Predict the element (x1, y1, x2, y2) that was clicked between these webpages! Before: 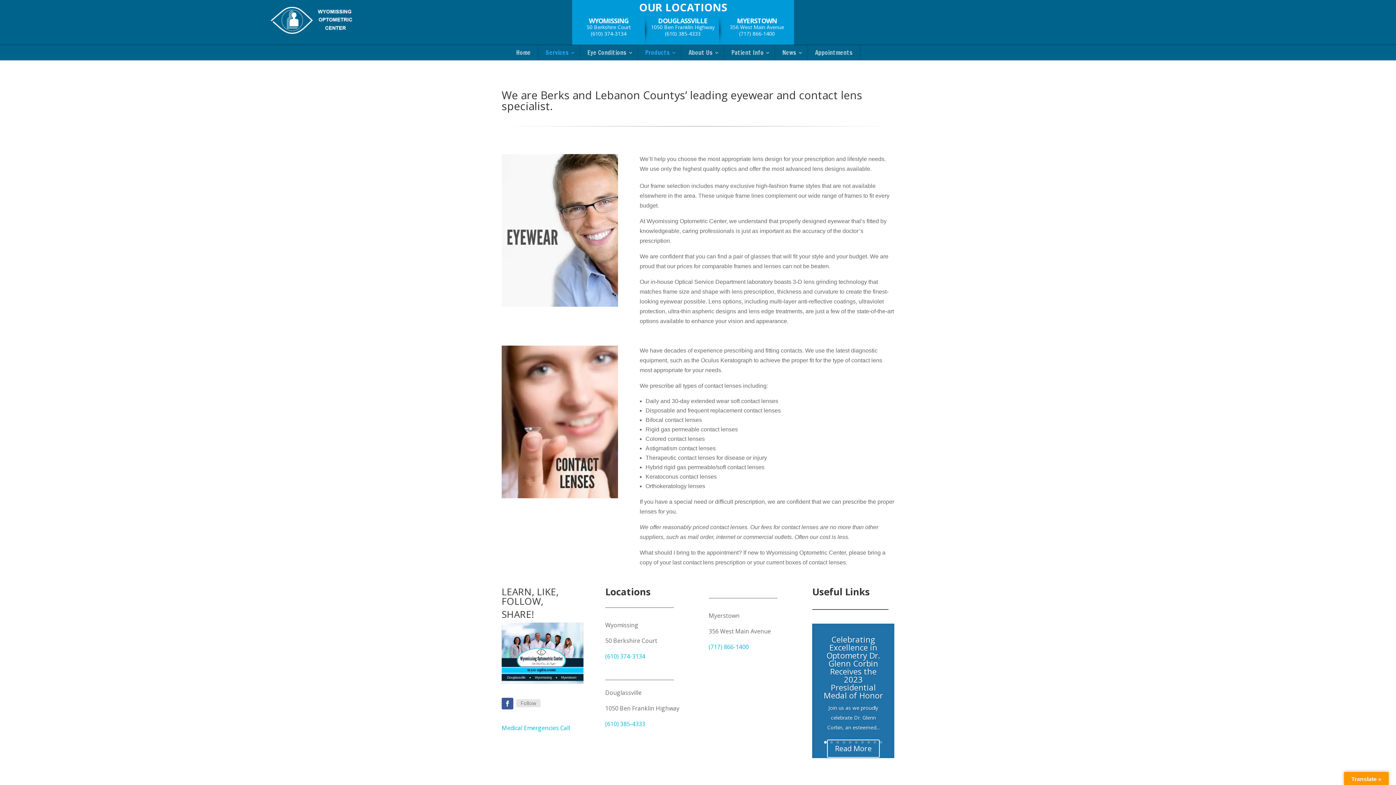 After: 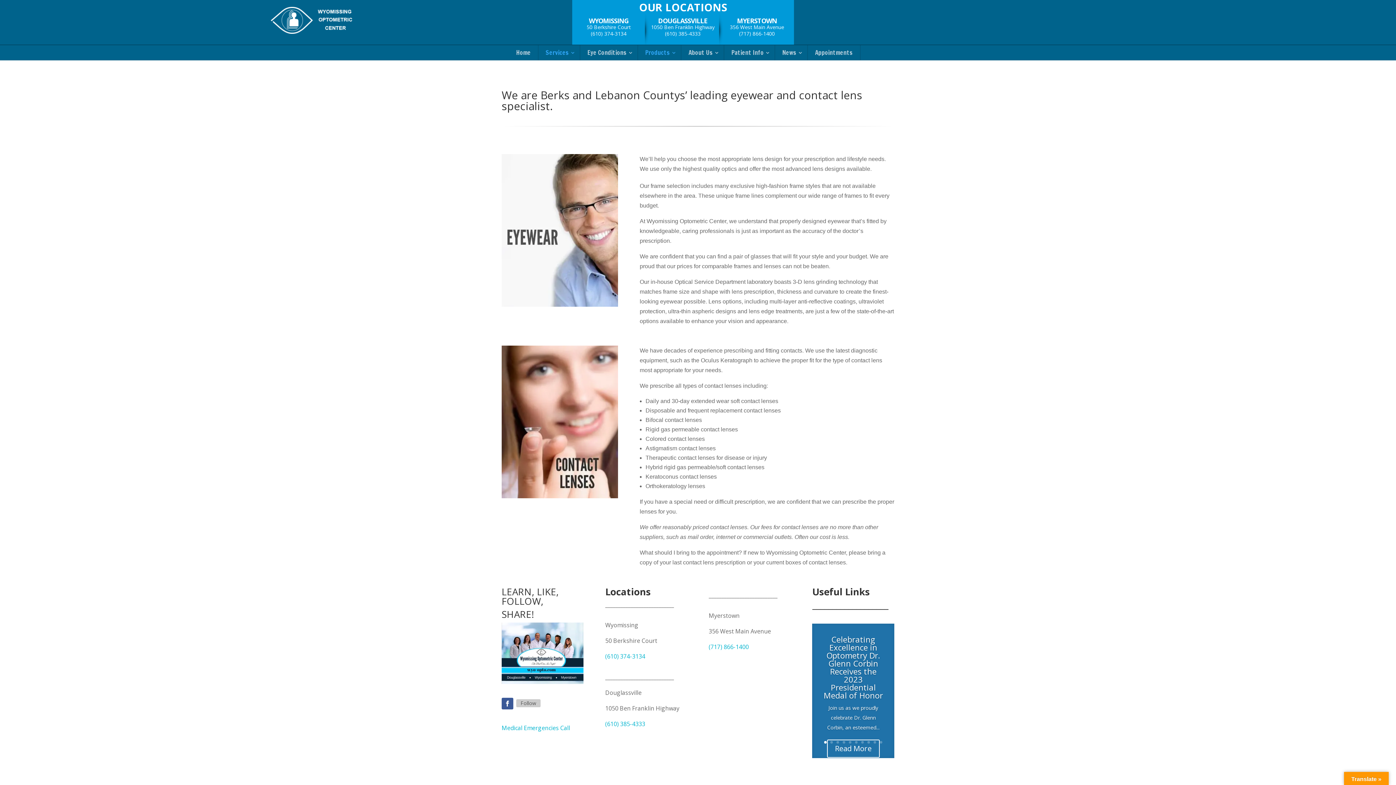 Action: bbox: (516, 699, 540, 707) label: Follow